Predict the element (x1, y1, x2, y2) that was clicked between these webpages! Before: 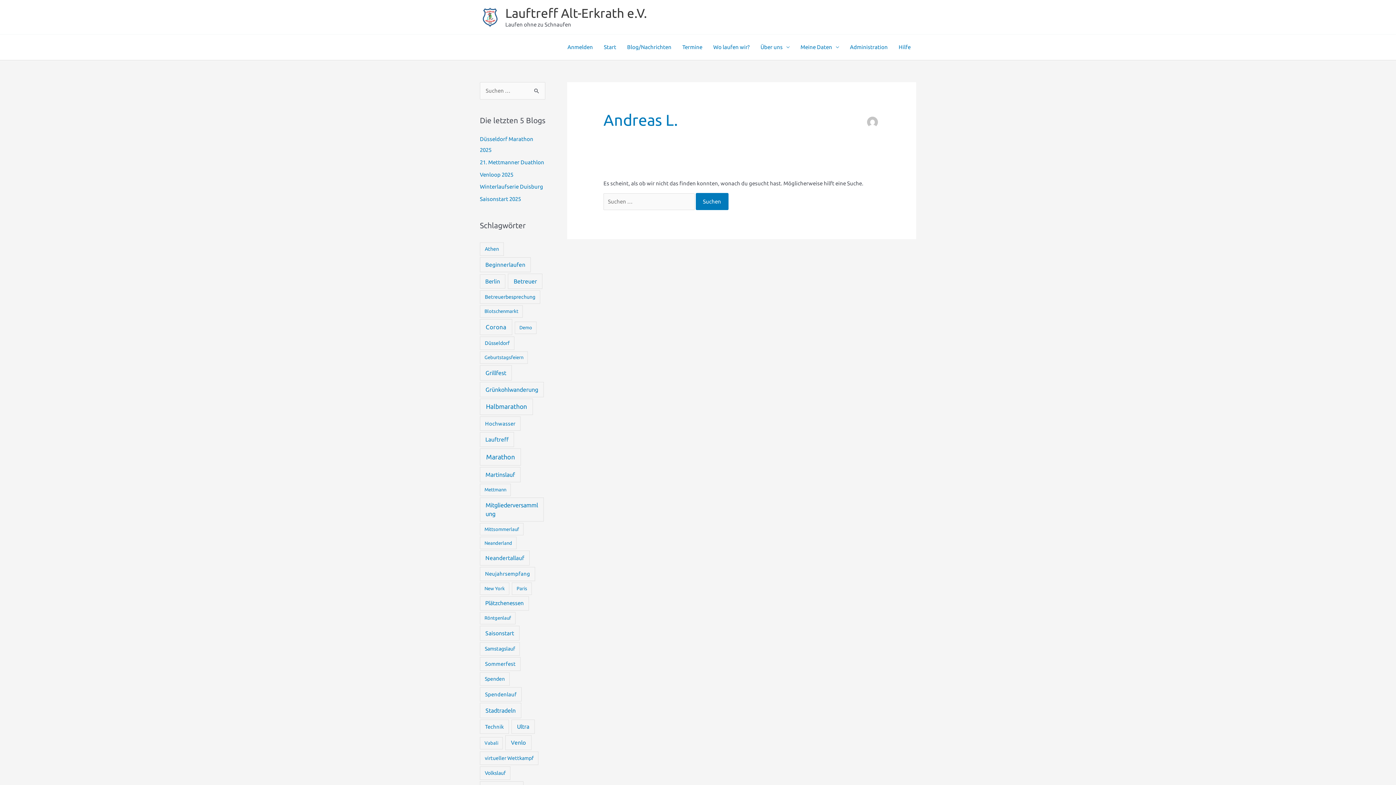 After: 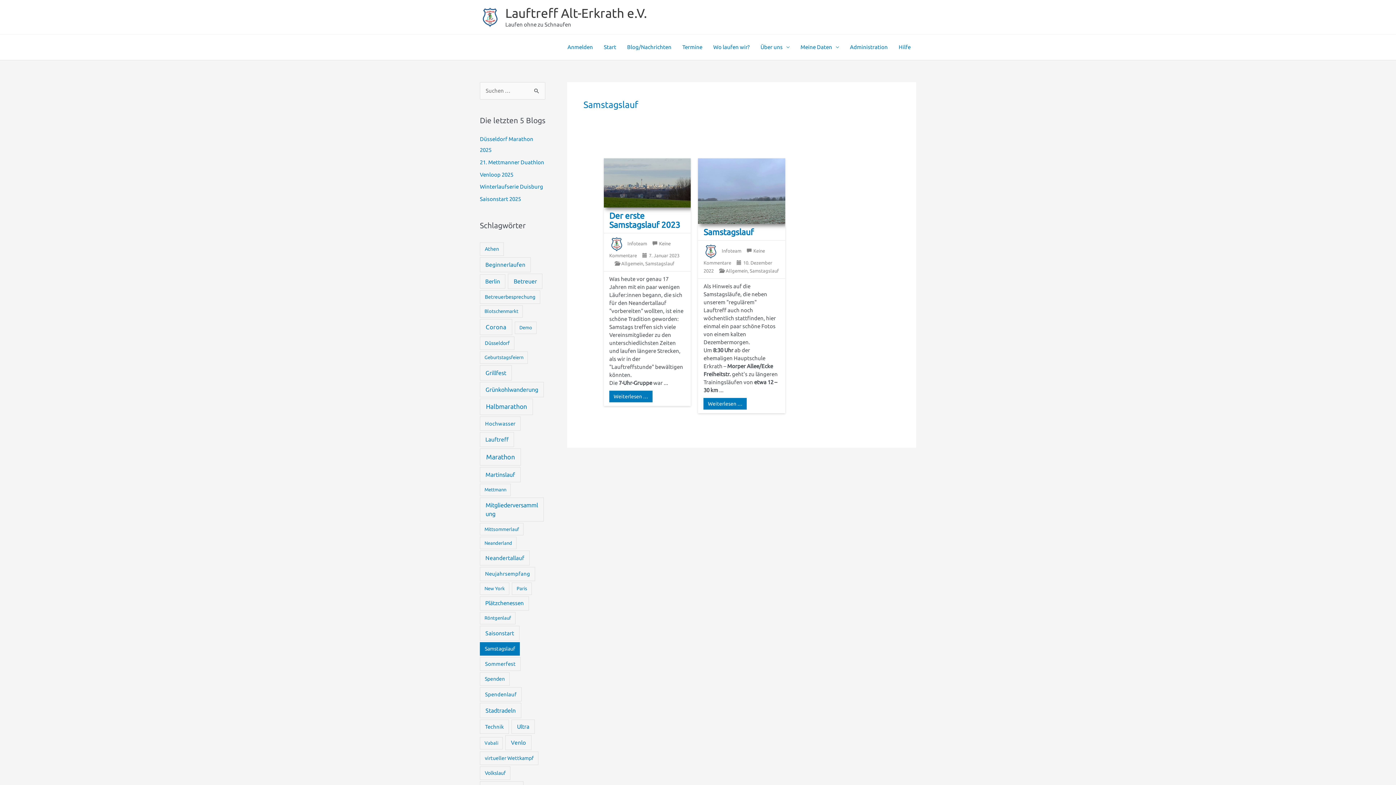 Action: bbox: (480, 642, 520, 655) label: Samstagslauf (2 Einträge)